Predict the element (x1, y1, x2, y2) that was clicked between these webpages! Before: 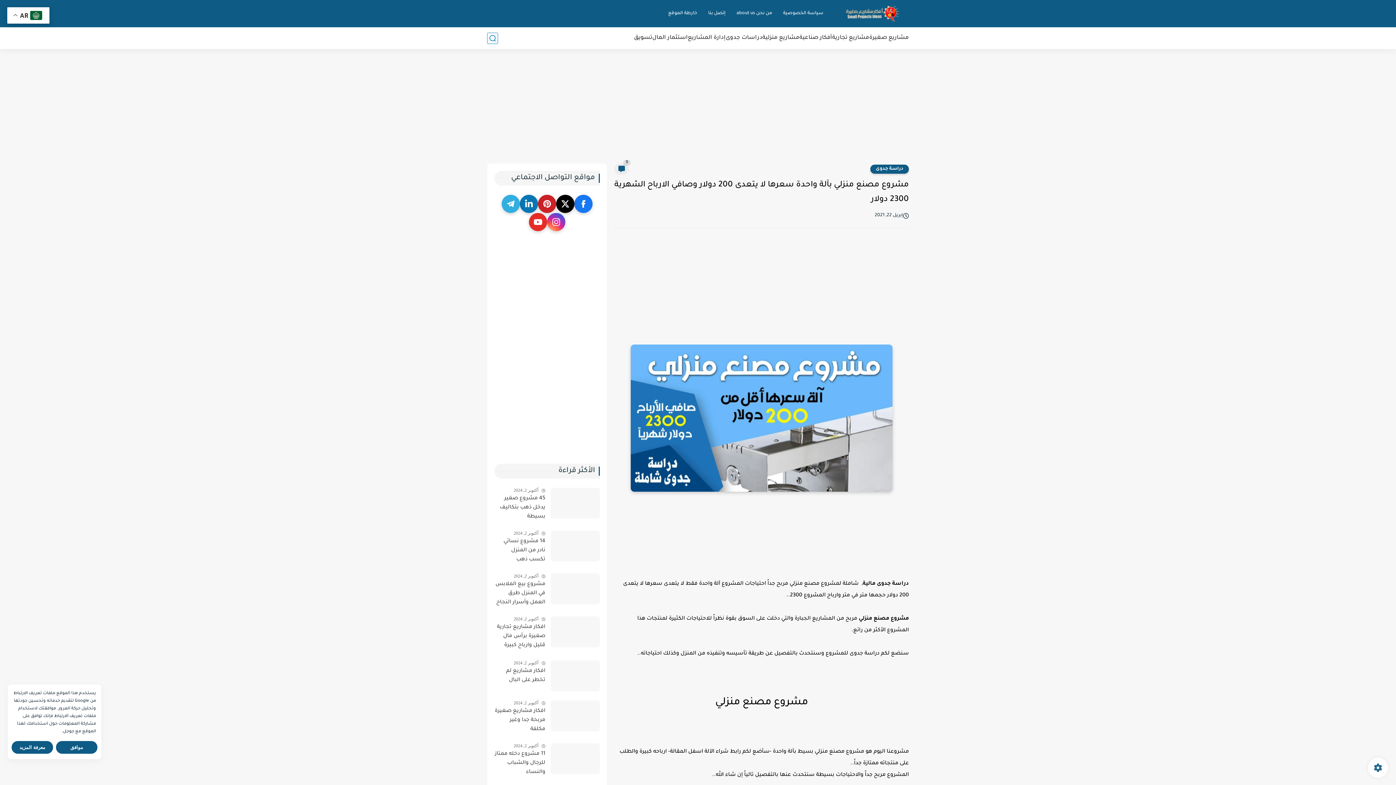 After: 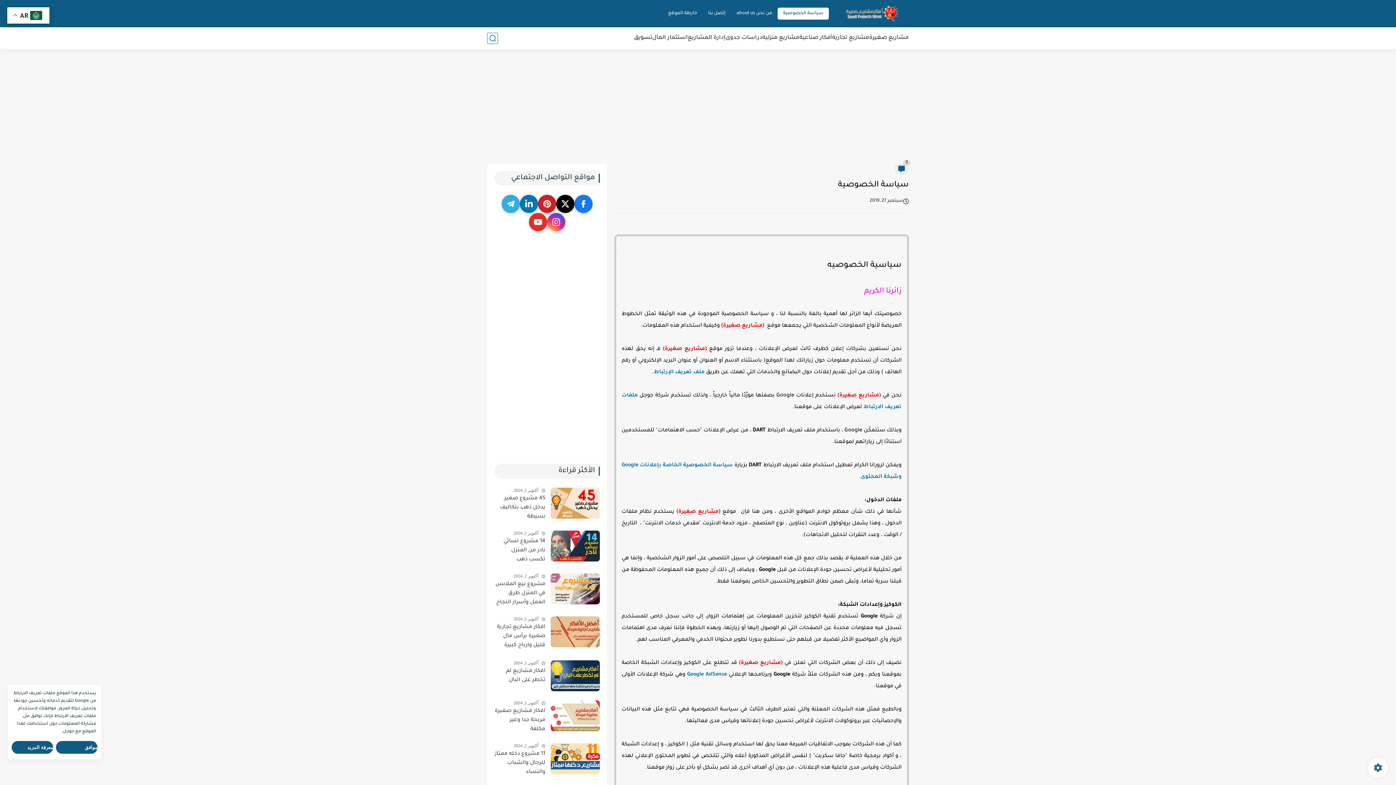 Action: label: سياسة الخصوصية bbox: (777, 7, 829, 19)